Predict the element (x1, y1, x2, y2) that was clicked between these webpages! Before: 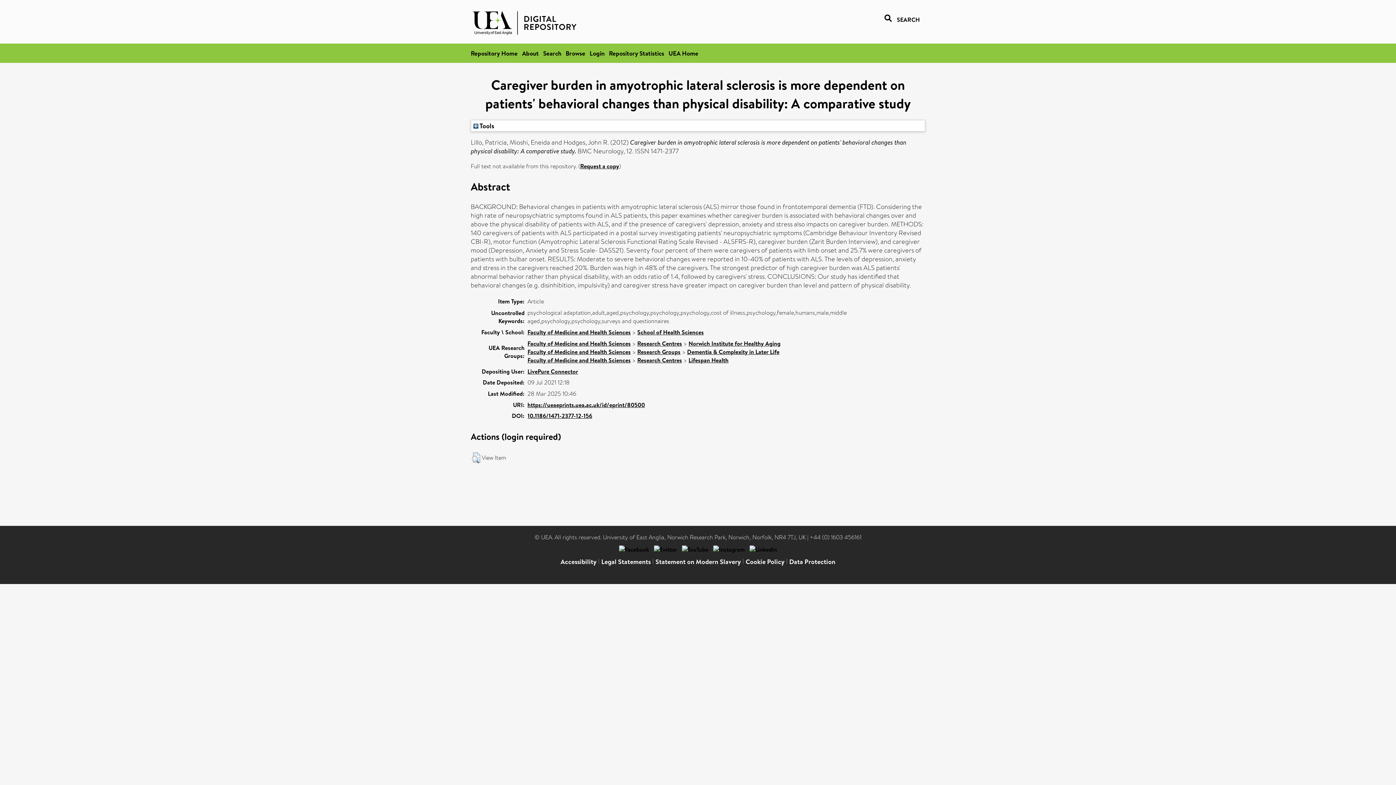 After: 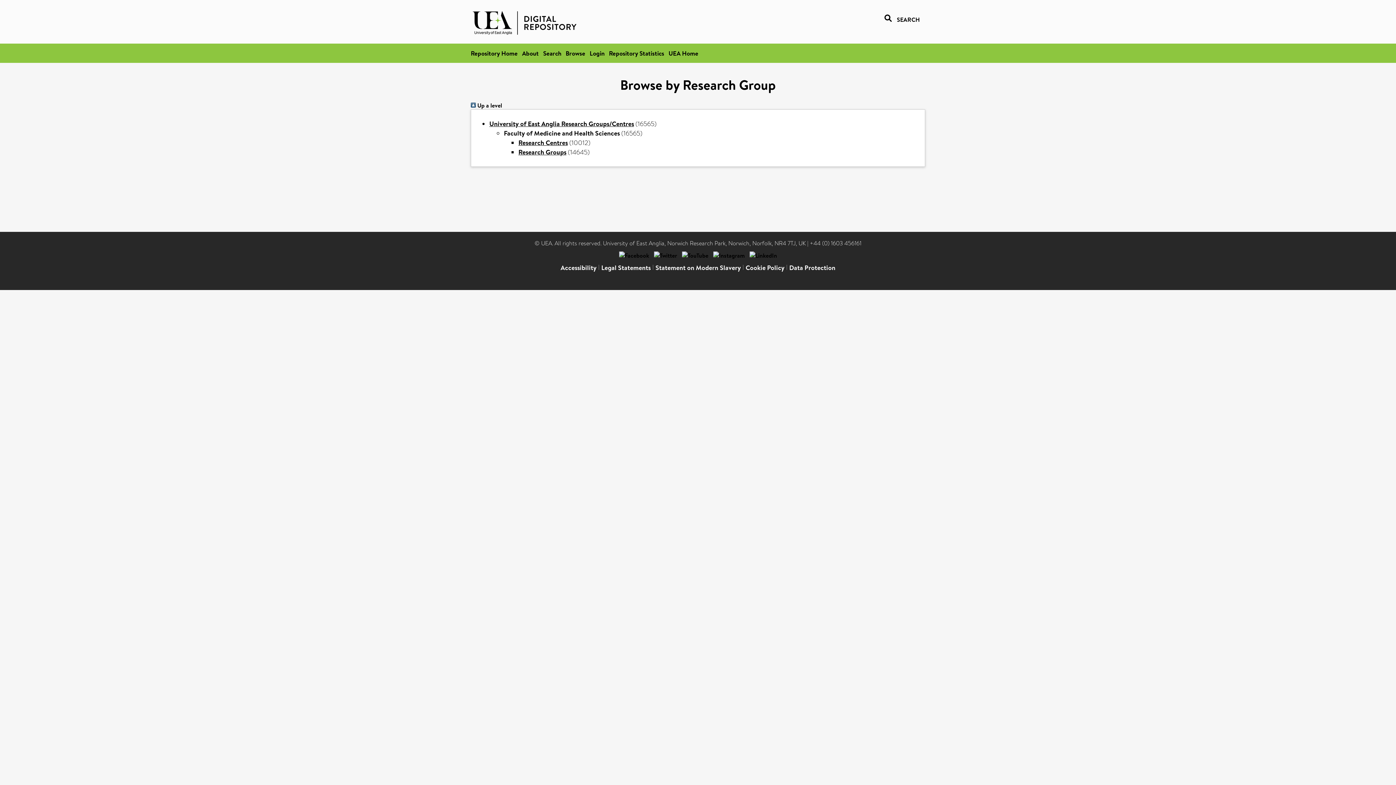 Action: bbox: (527, 347, 630, 355) label: Faculty of Medicine and Health Sciences